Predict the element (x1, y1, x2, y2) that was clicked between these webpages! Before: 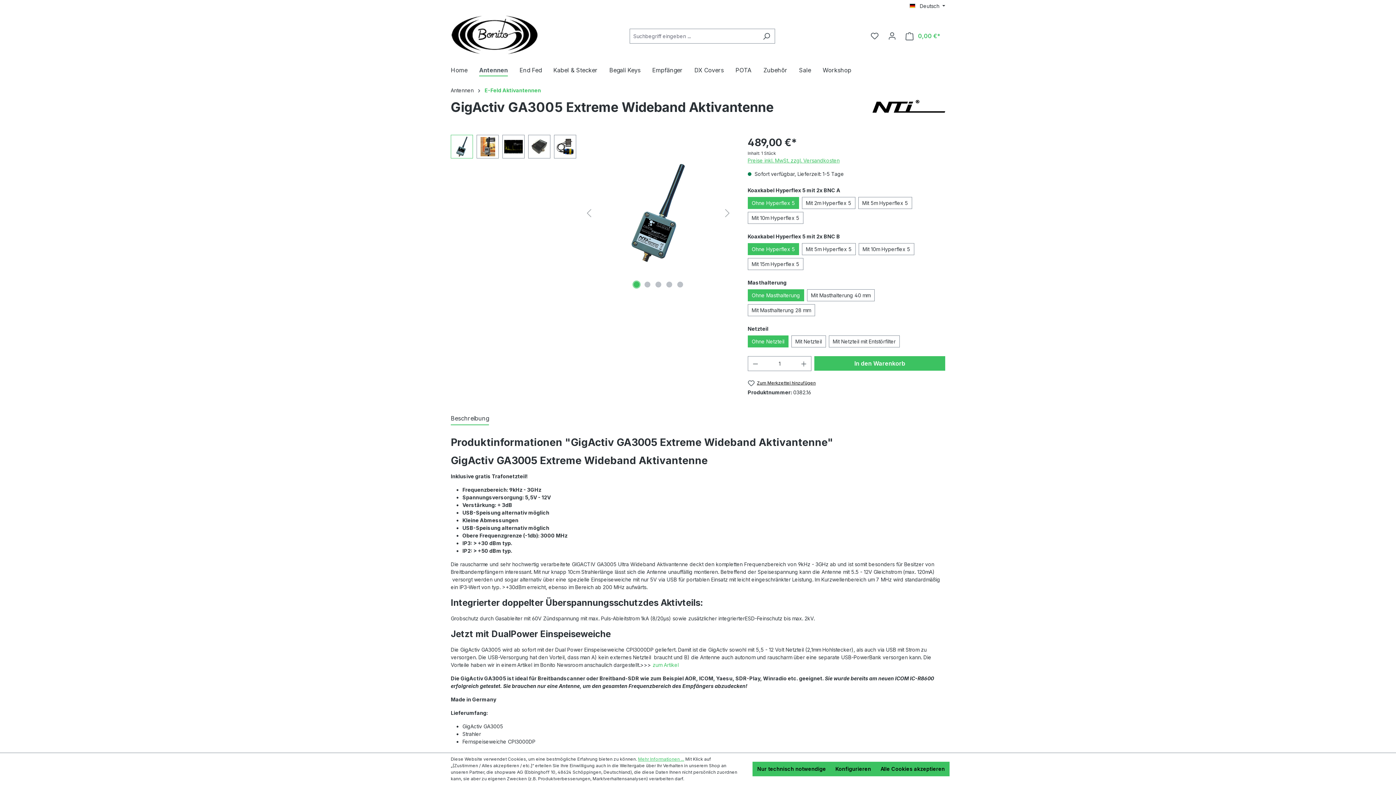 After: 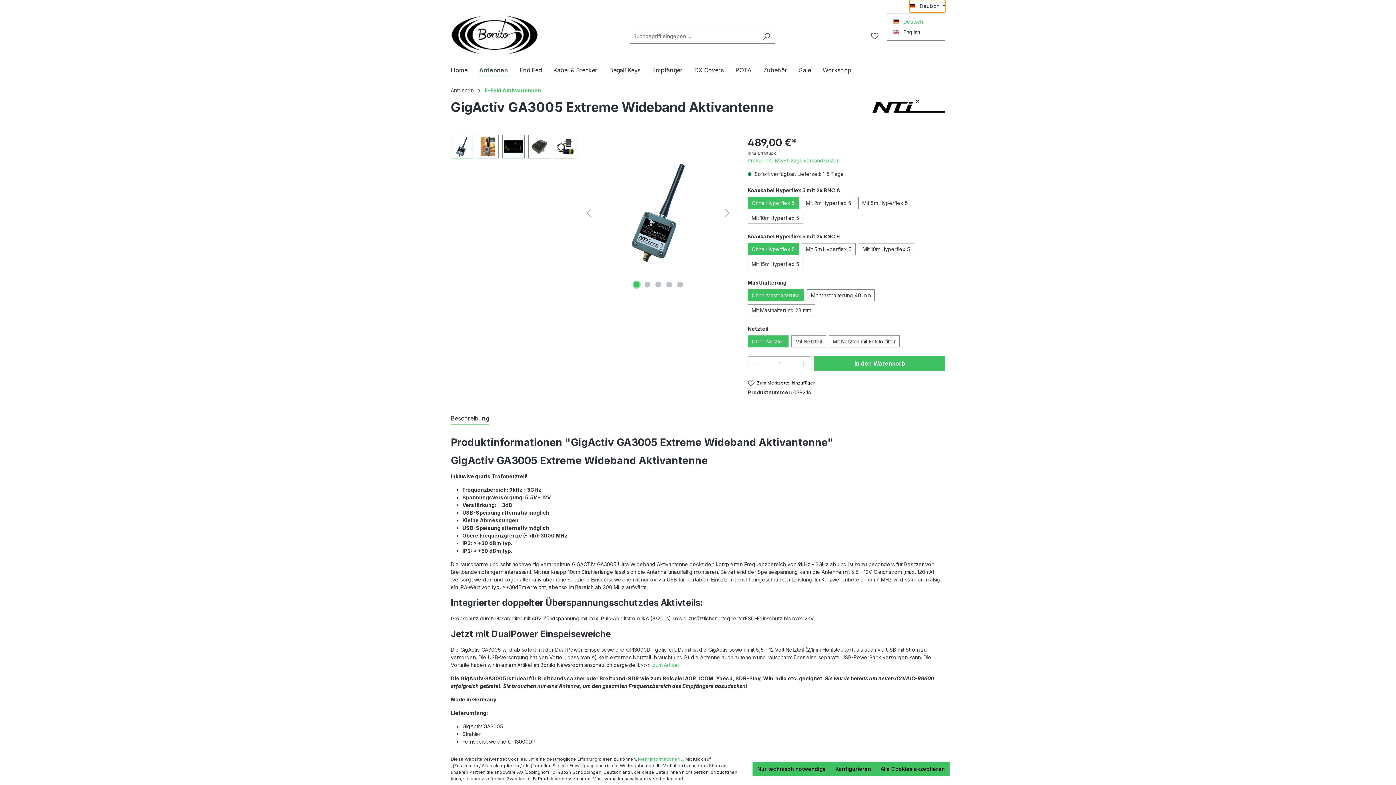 Action: bbox: (909, 0, 945, 12) label: Sprache ändern (Deutsch ist die aktuelle Sprache)